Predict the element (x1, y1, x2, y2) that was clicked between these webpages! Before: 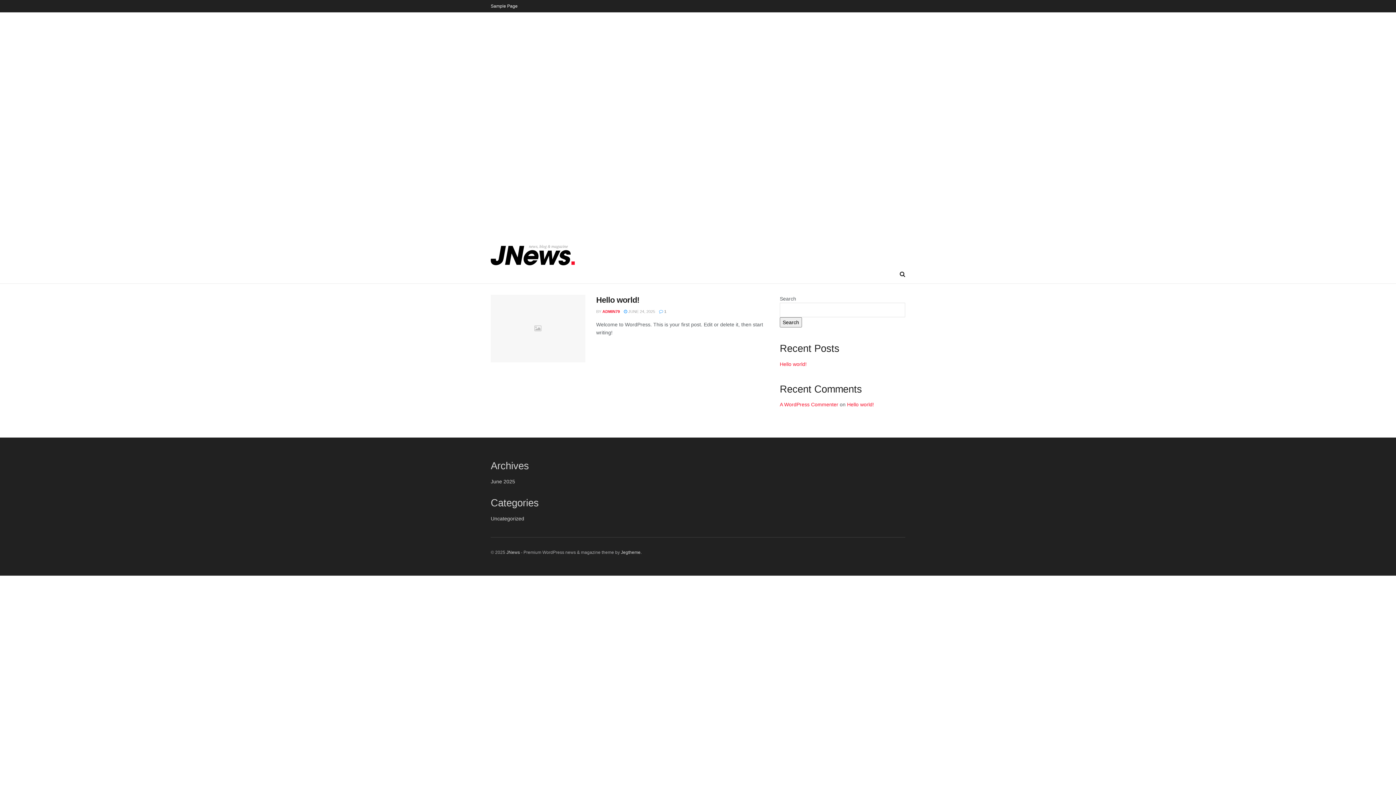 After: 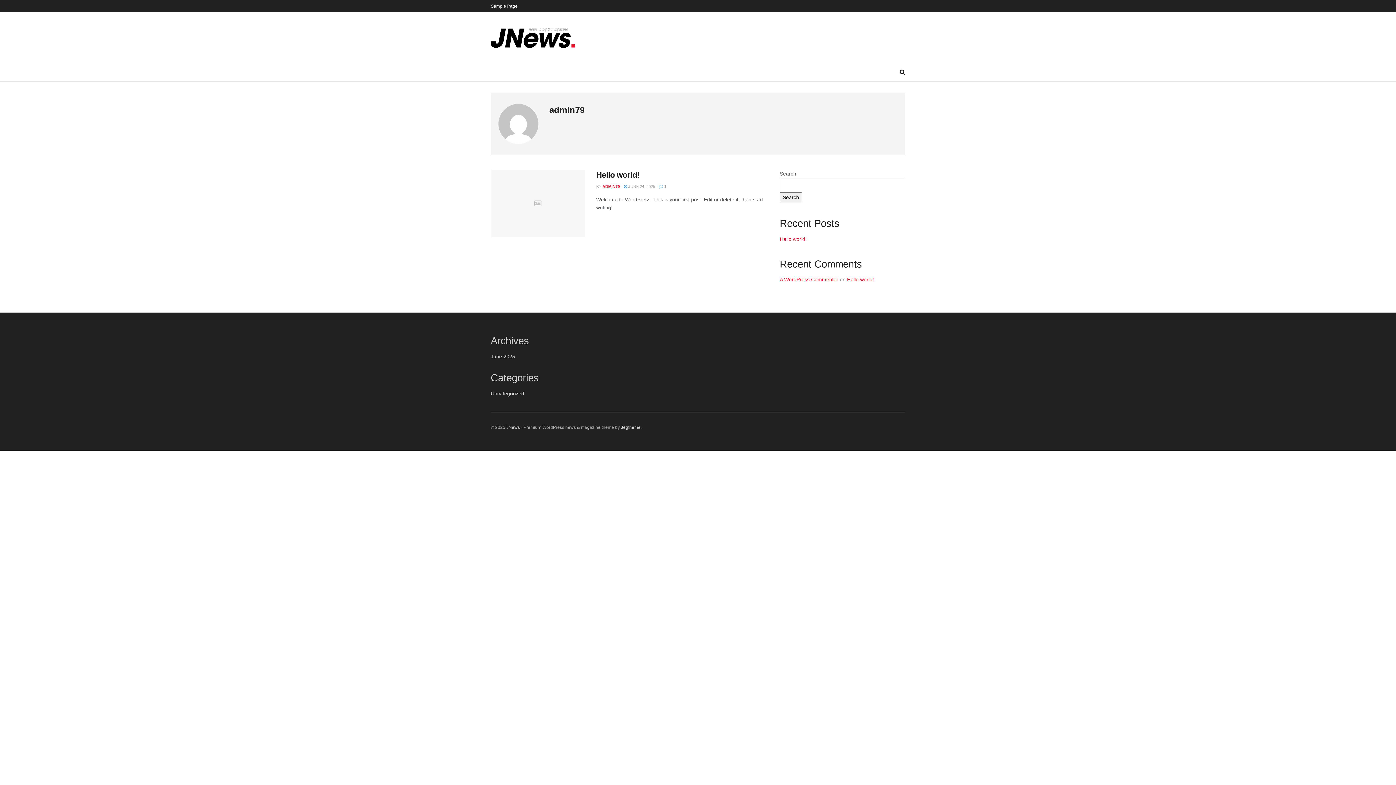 Action: label: ADMIN79 bbox: (602, 309, 620, 313)